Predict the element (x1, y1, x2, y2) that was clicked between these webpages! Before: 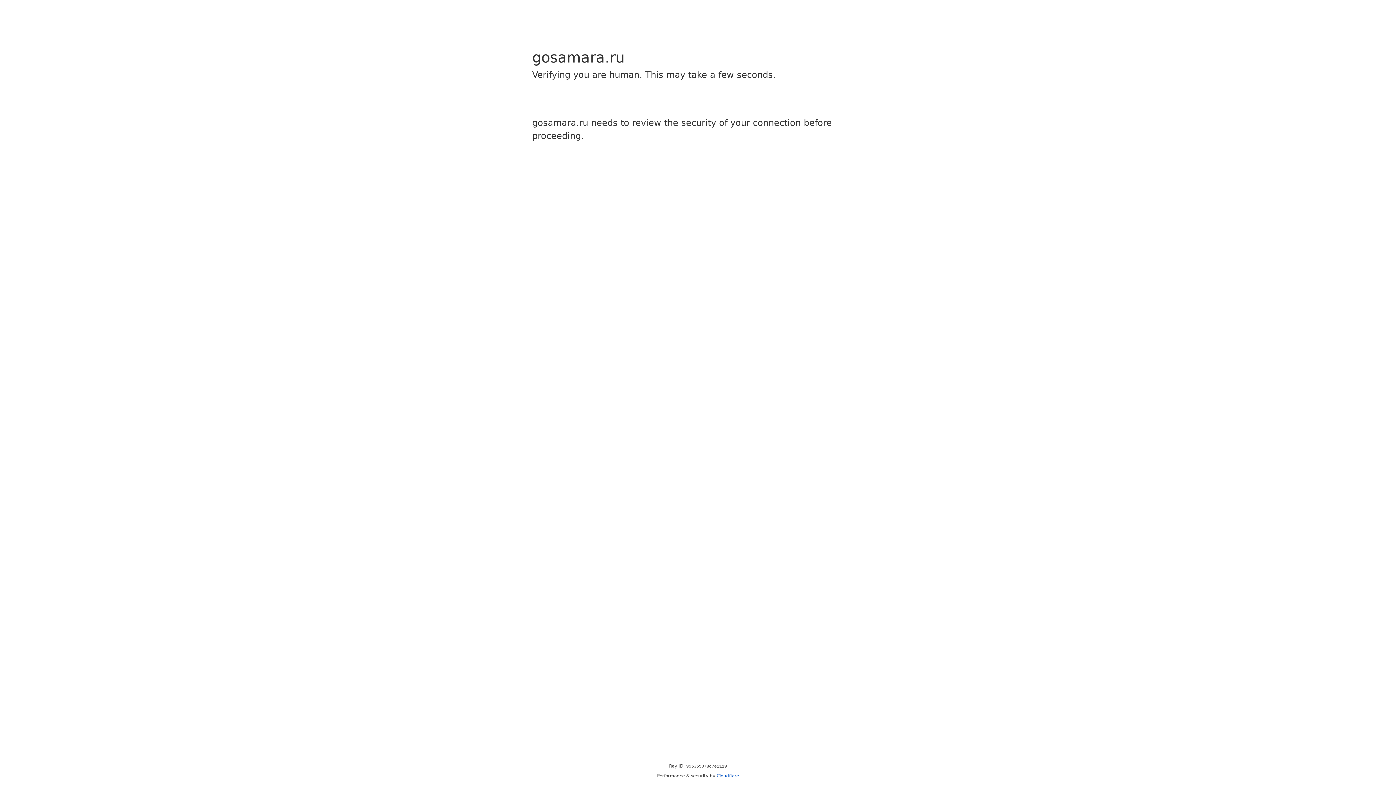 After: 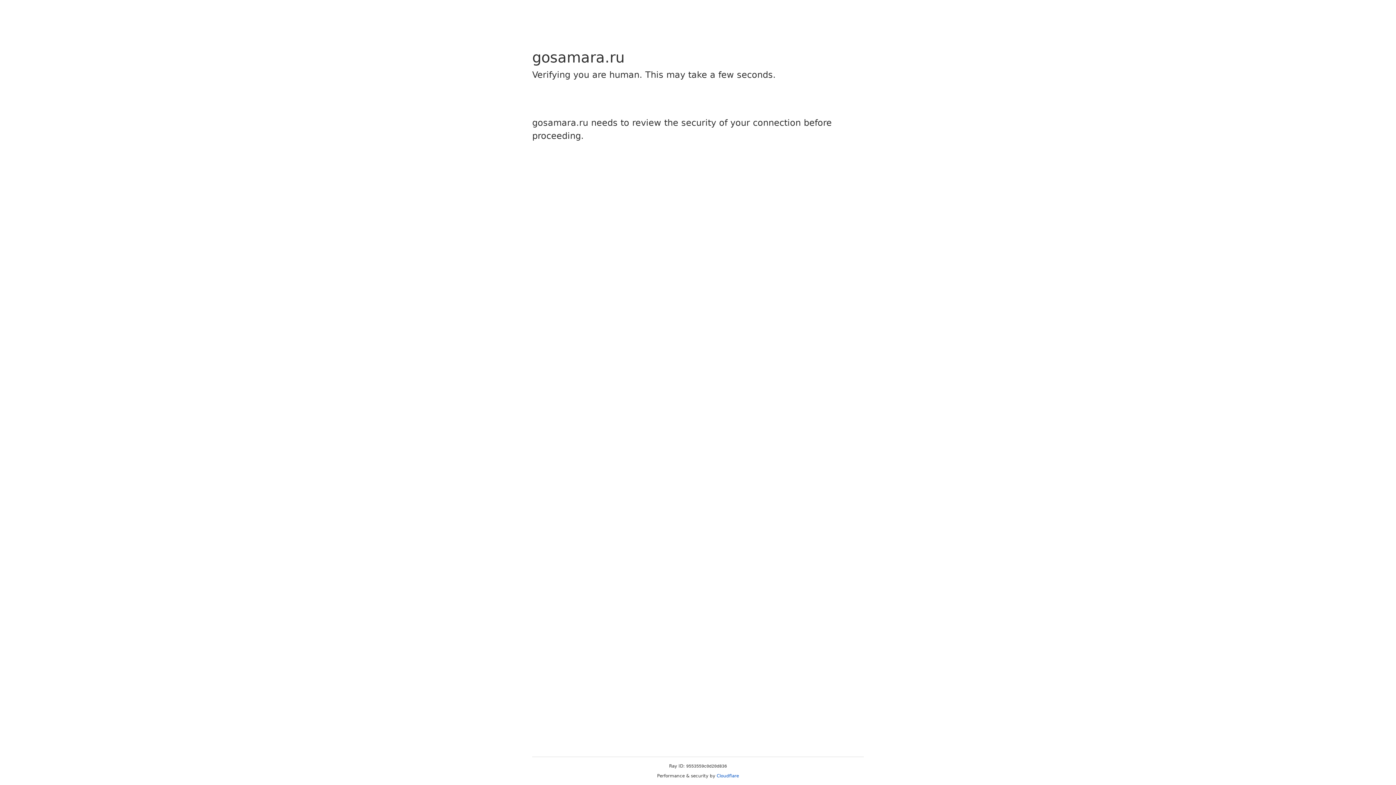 Action: bbox: (716, 773, 739, 778) label: Cloudflare